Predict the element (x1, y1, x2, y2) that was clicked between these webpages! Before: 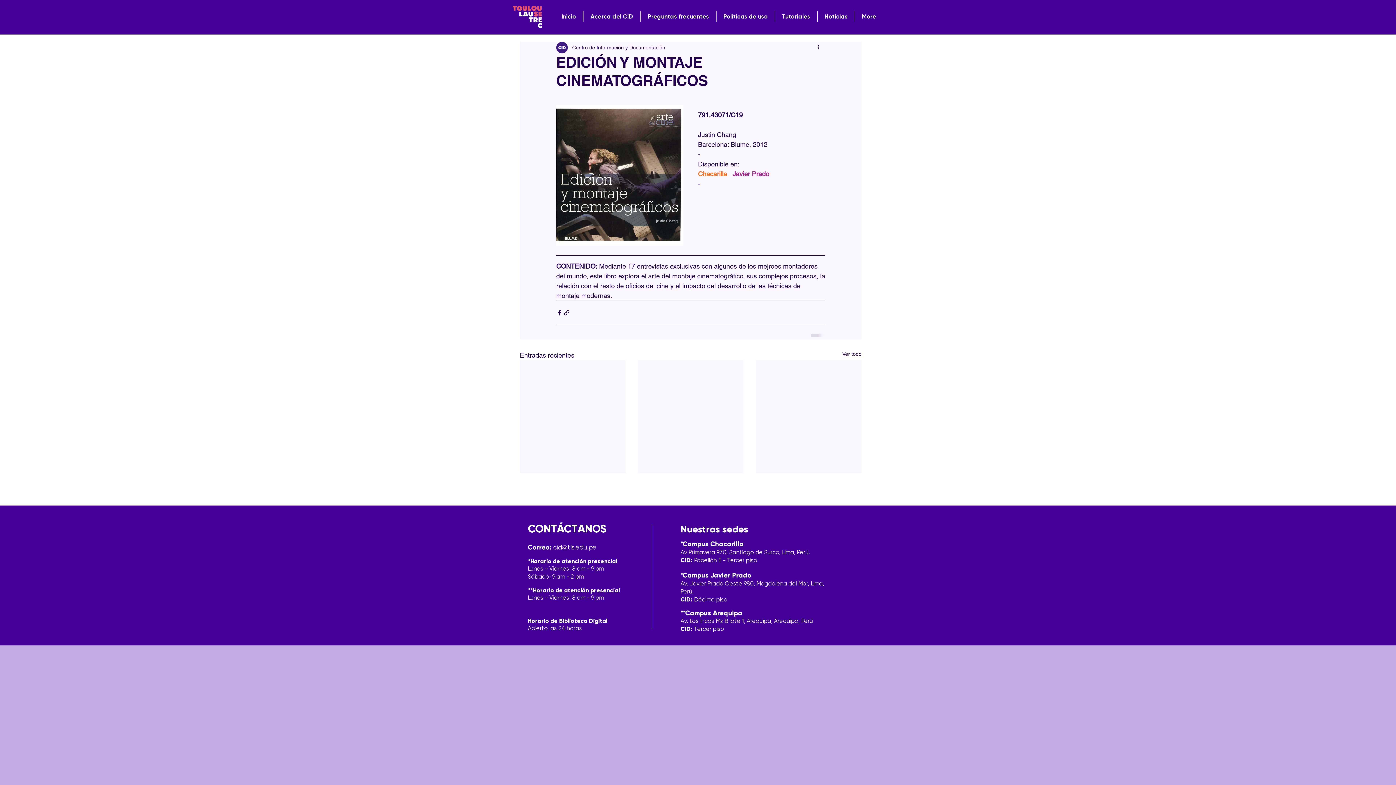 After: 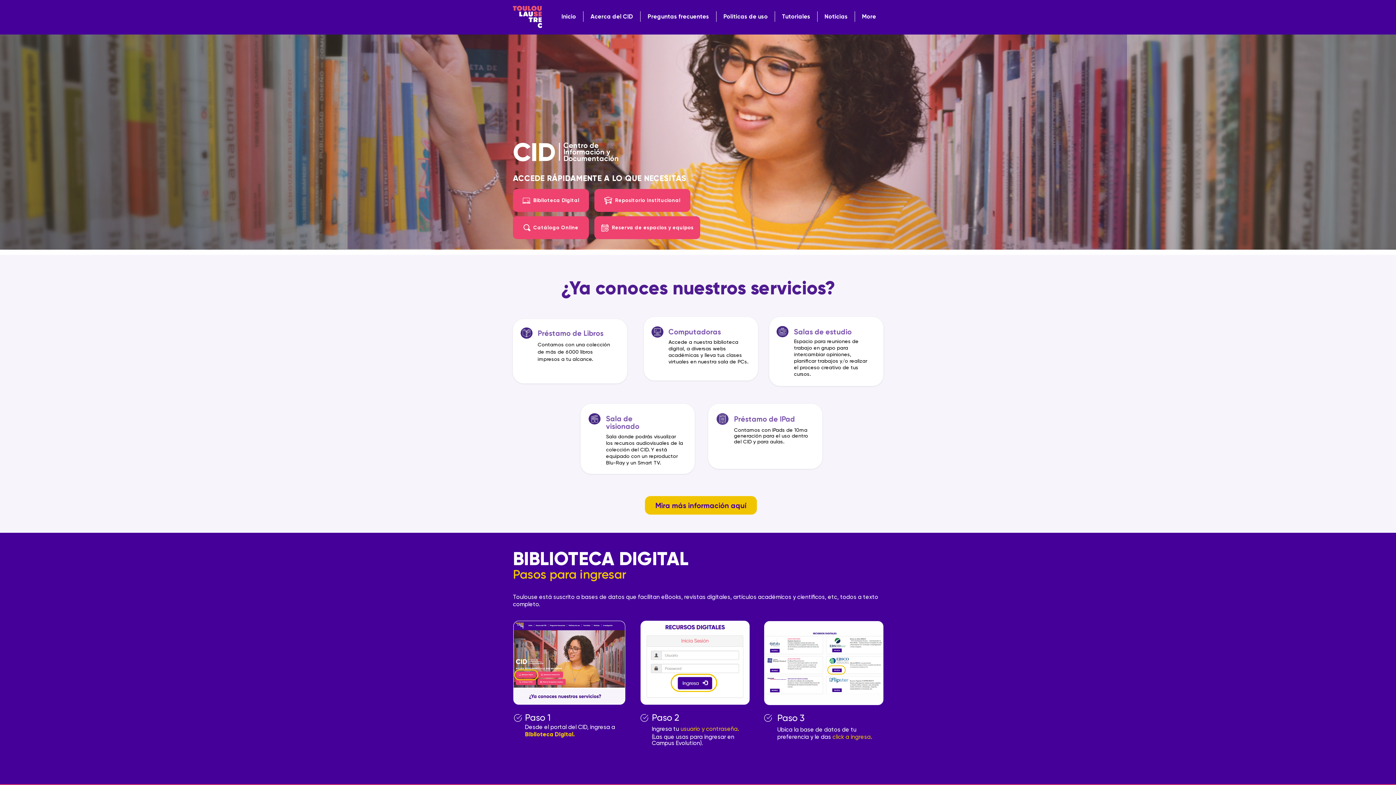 Action: label: Inicio bbox: (554, 11, 583, 21)